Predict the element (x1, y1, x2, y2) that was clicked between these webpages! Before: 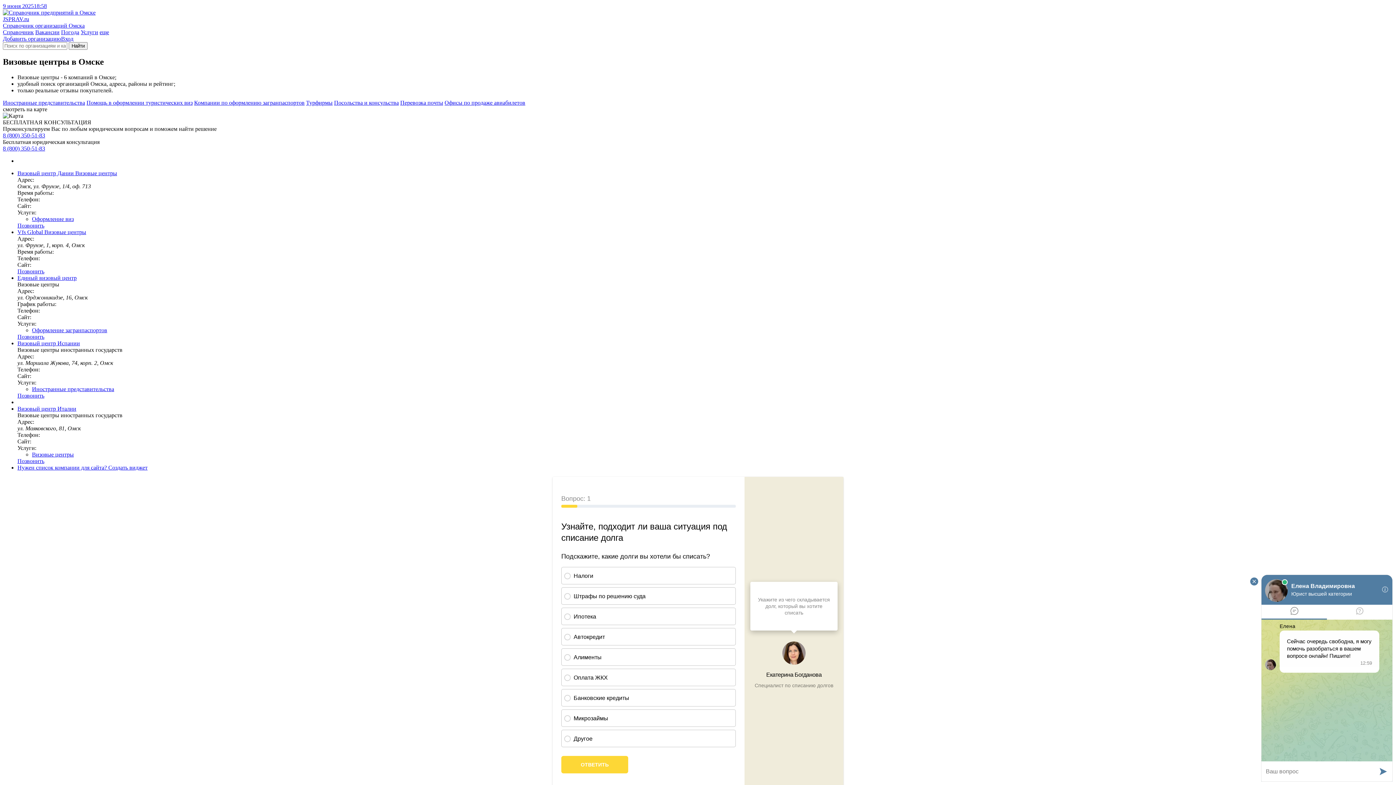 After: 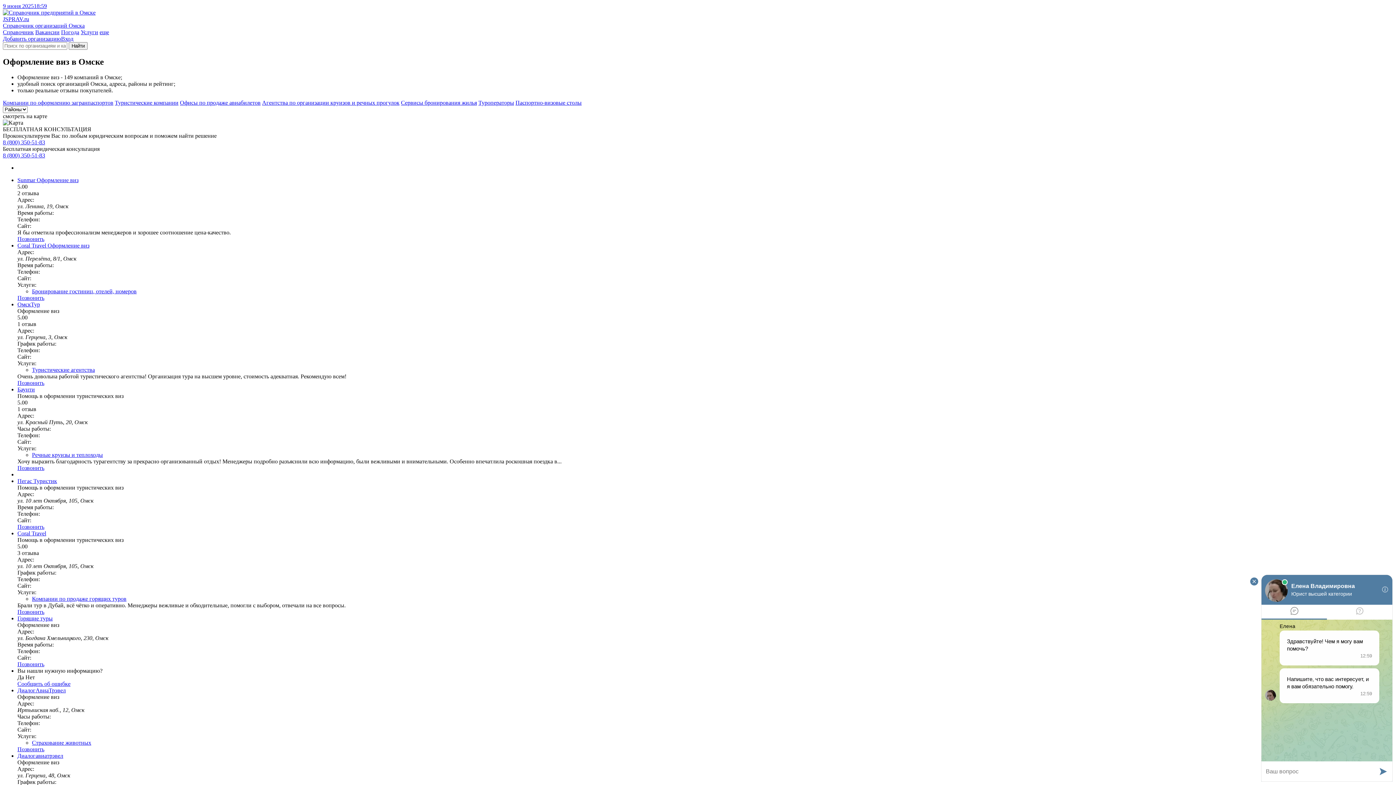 Action: label: Помощь в оформлении туристических виз bbox: (86, 99, 192, 105)